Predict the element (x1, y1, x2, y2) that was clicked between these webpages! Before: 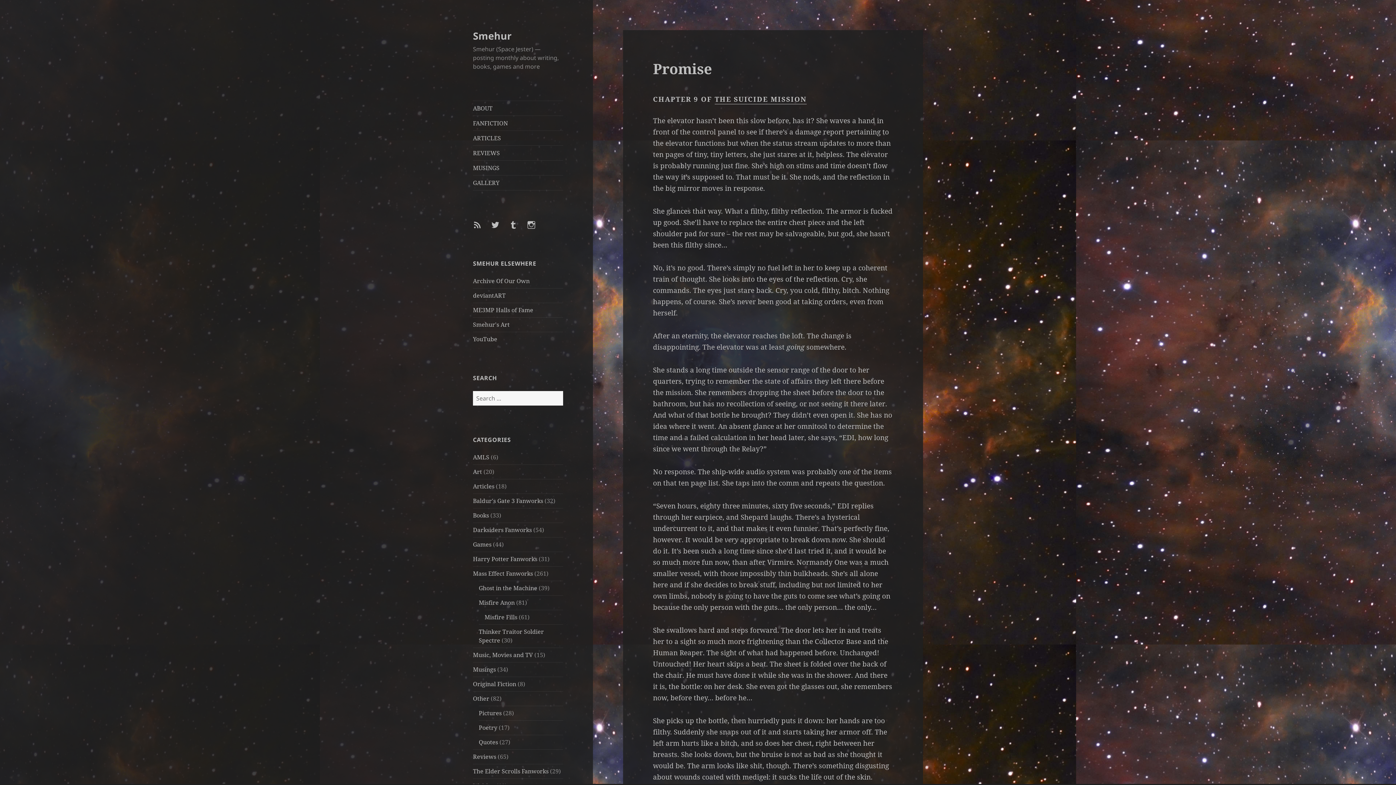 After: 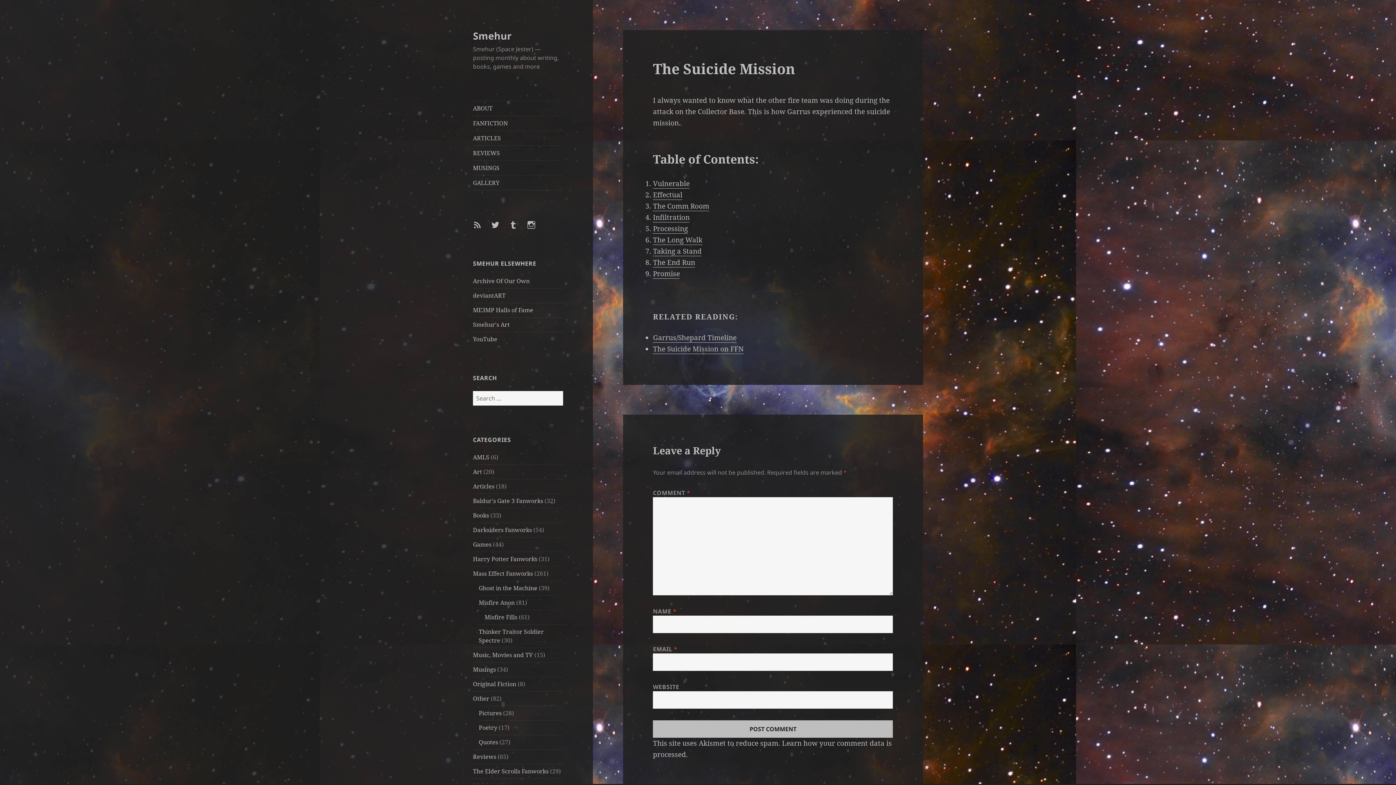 Action: label: THE SUICIDE MISSION bbox: (714, 94, 806, 104)